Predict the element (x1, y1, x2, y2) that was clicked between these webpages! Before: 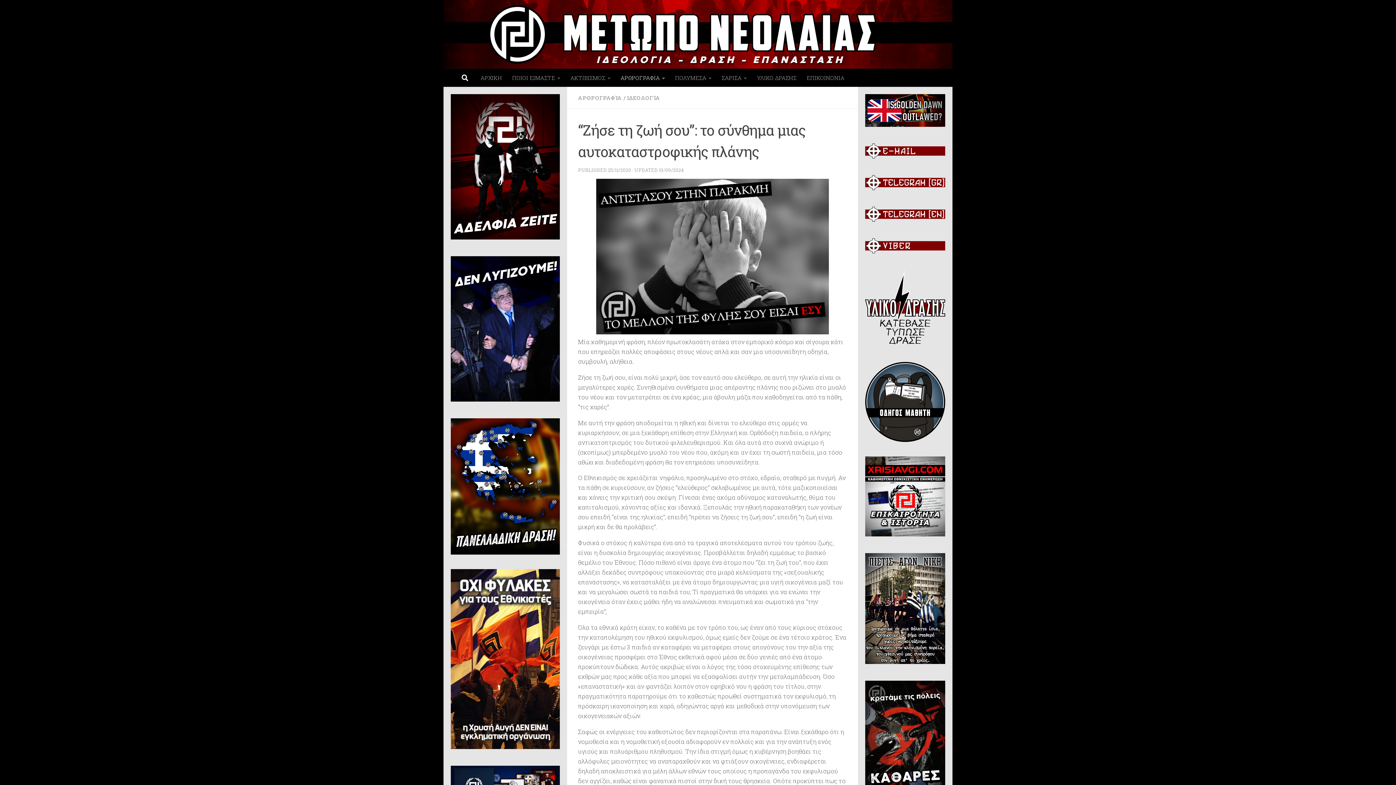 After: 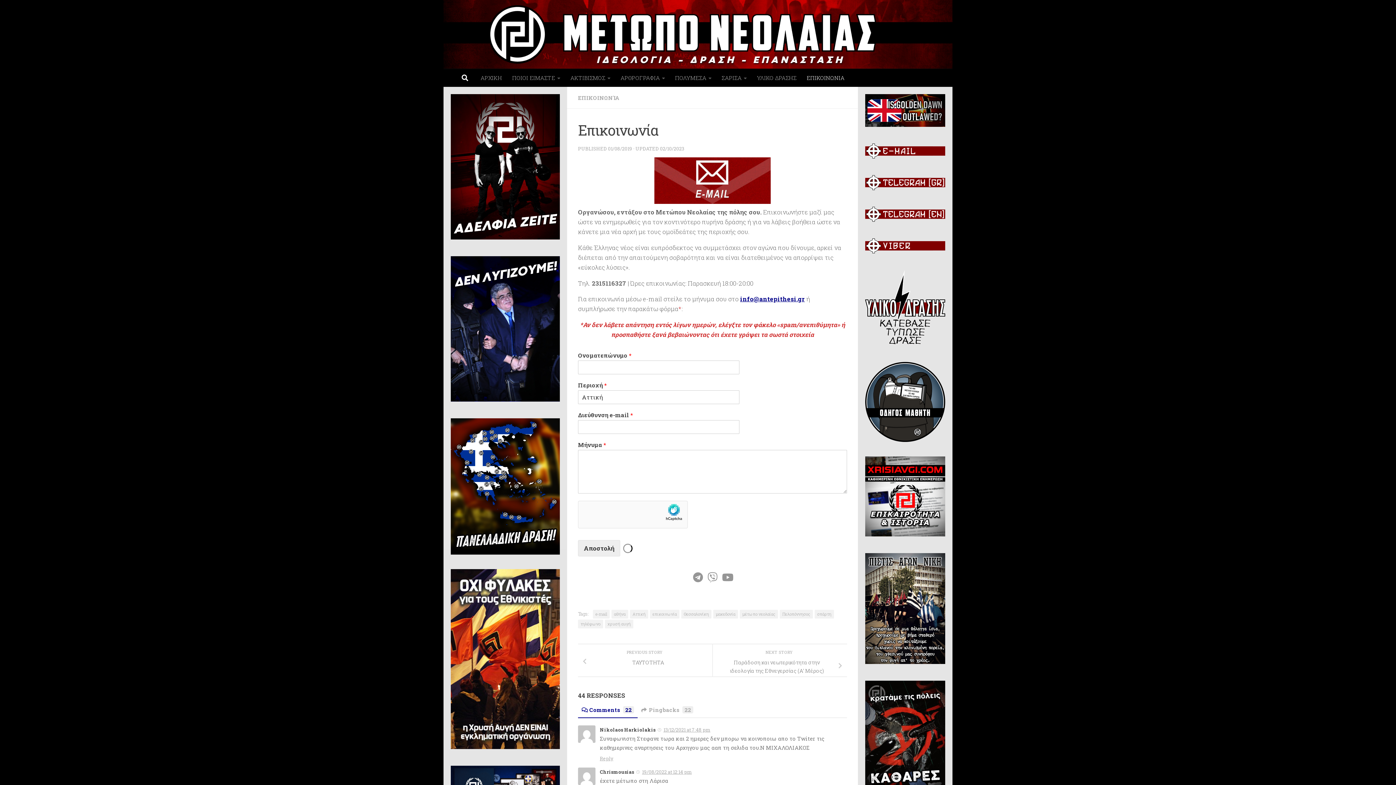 Action: label: ΕΠΙΚΟΙΝΩΝΙΑ bbox: (801, 68, 849, 86)